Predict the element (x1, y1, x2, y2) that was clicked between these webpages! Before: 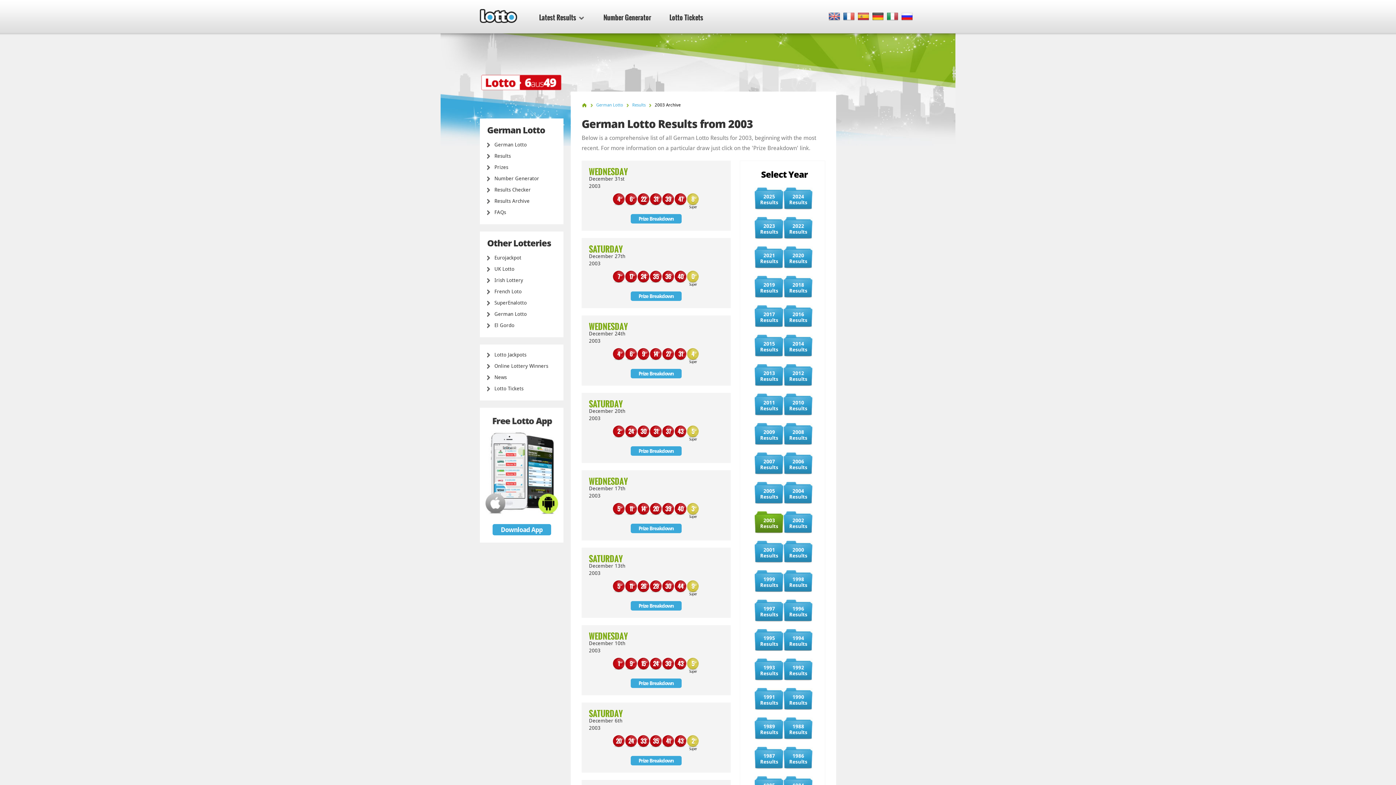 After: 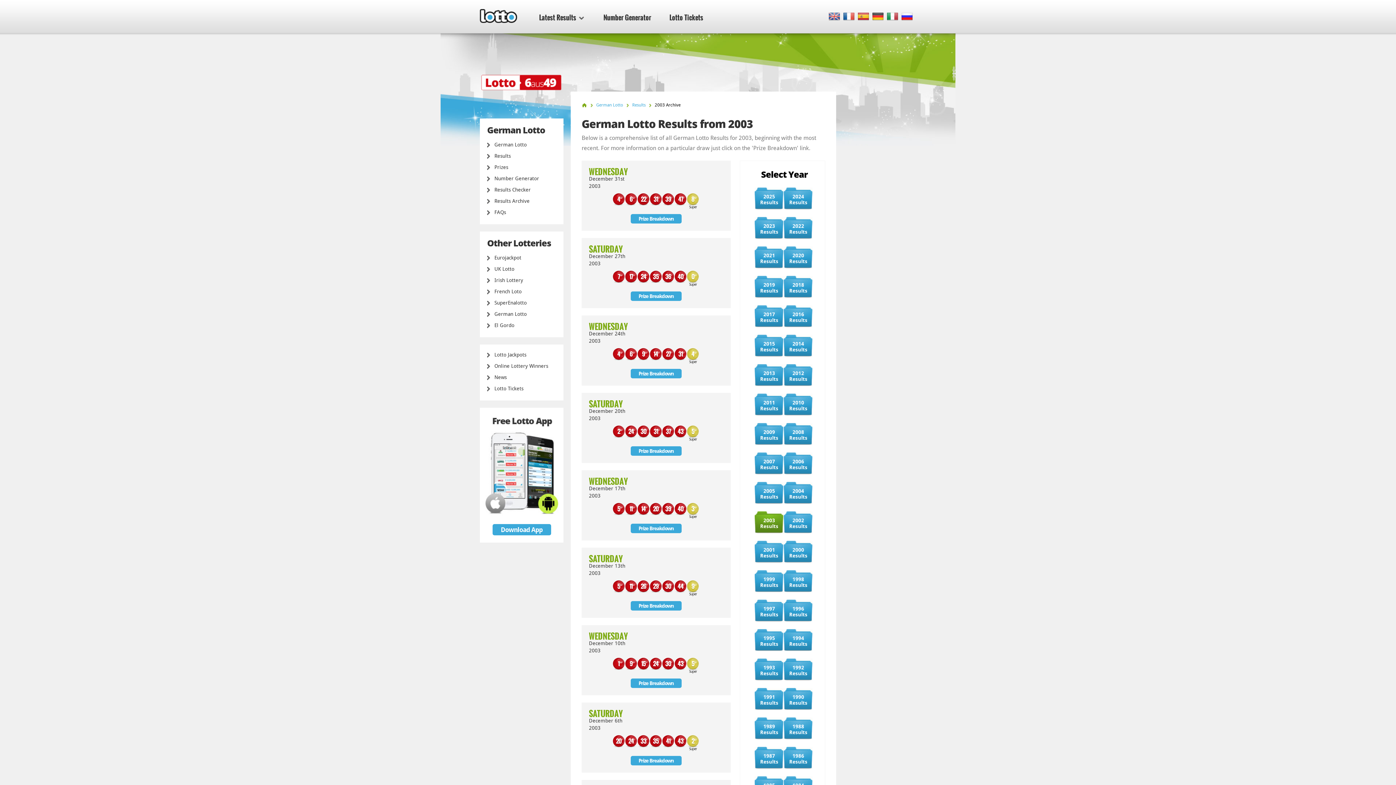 Action: bbox: (829, 12, 840, 21)